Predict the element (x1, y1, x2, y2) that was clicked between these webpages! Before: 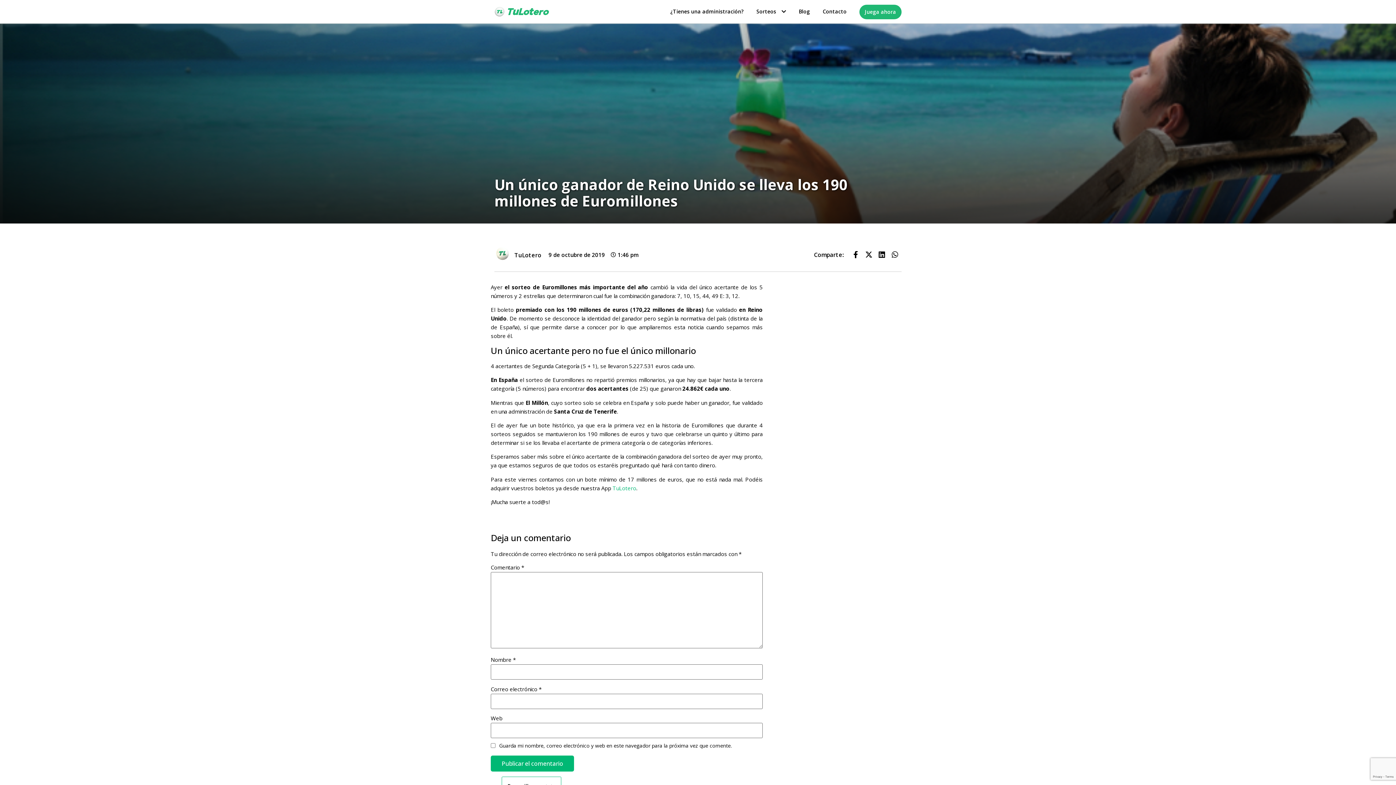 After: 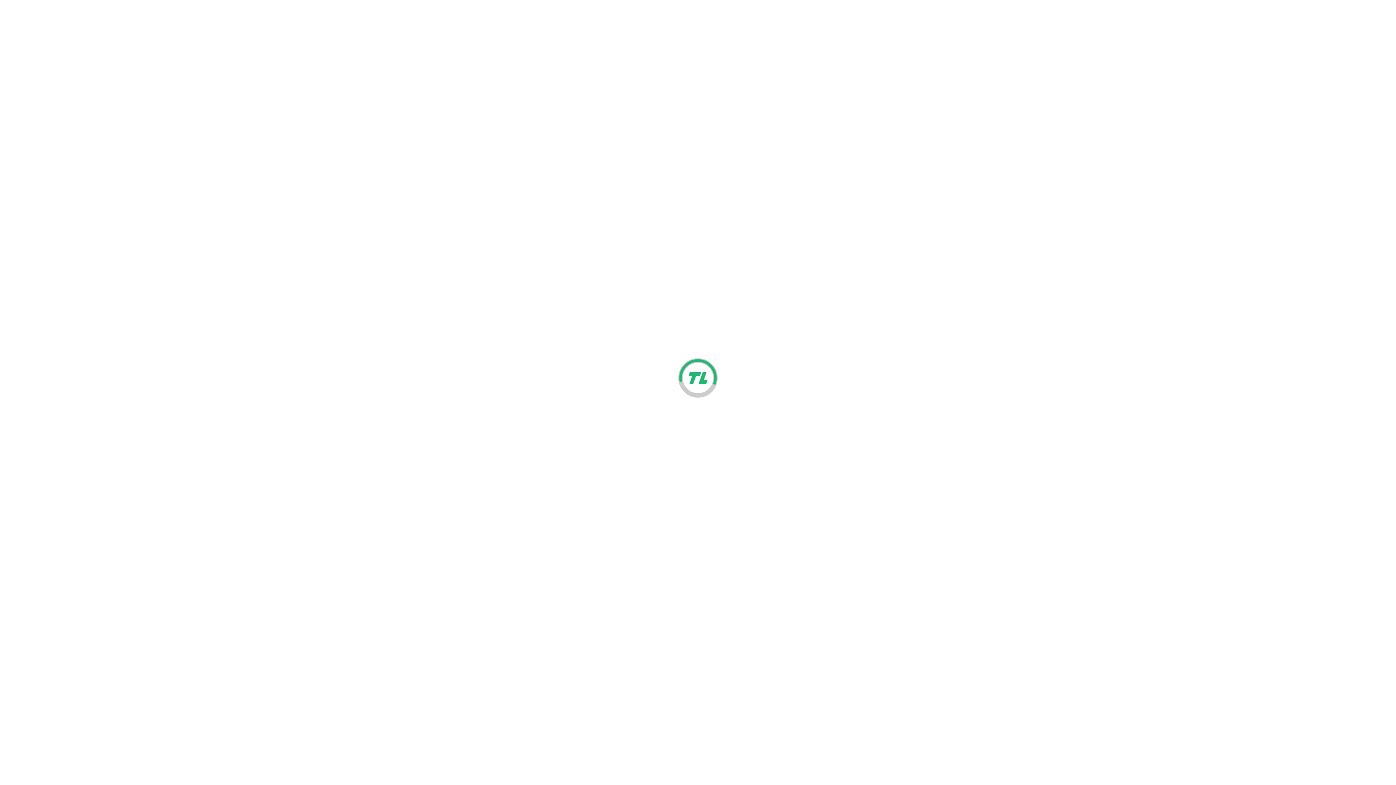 Action: label: Juega ahora bbox: (859, 4, 901, 19)